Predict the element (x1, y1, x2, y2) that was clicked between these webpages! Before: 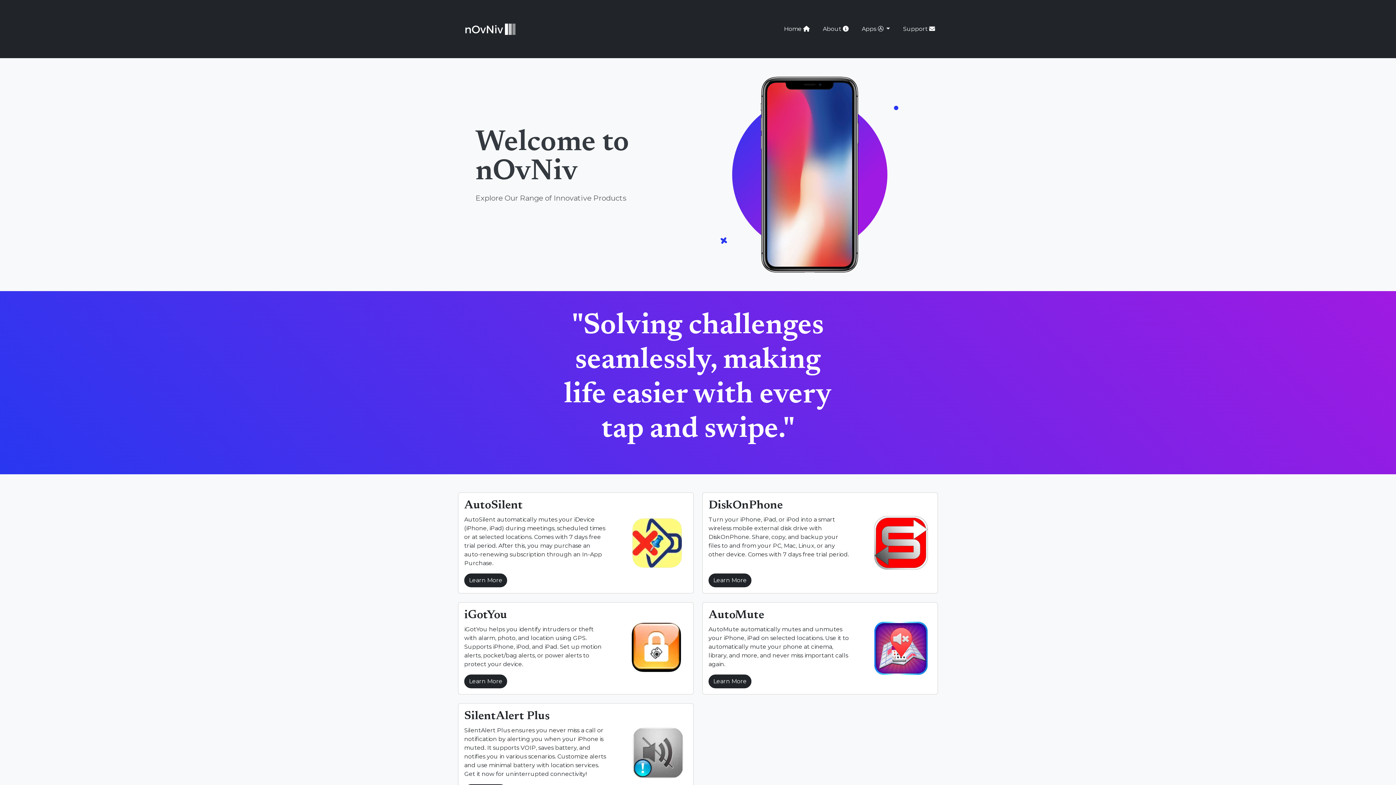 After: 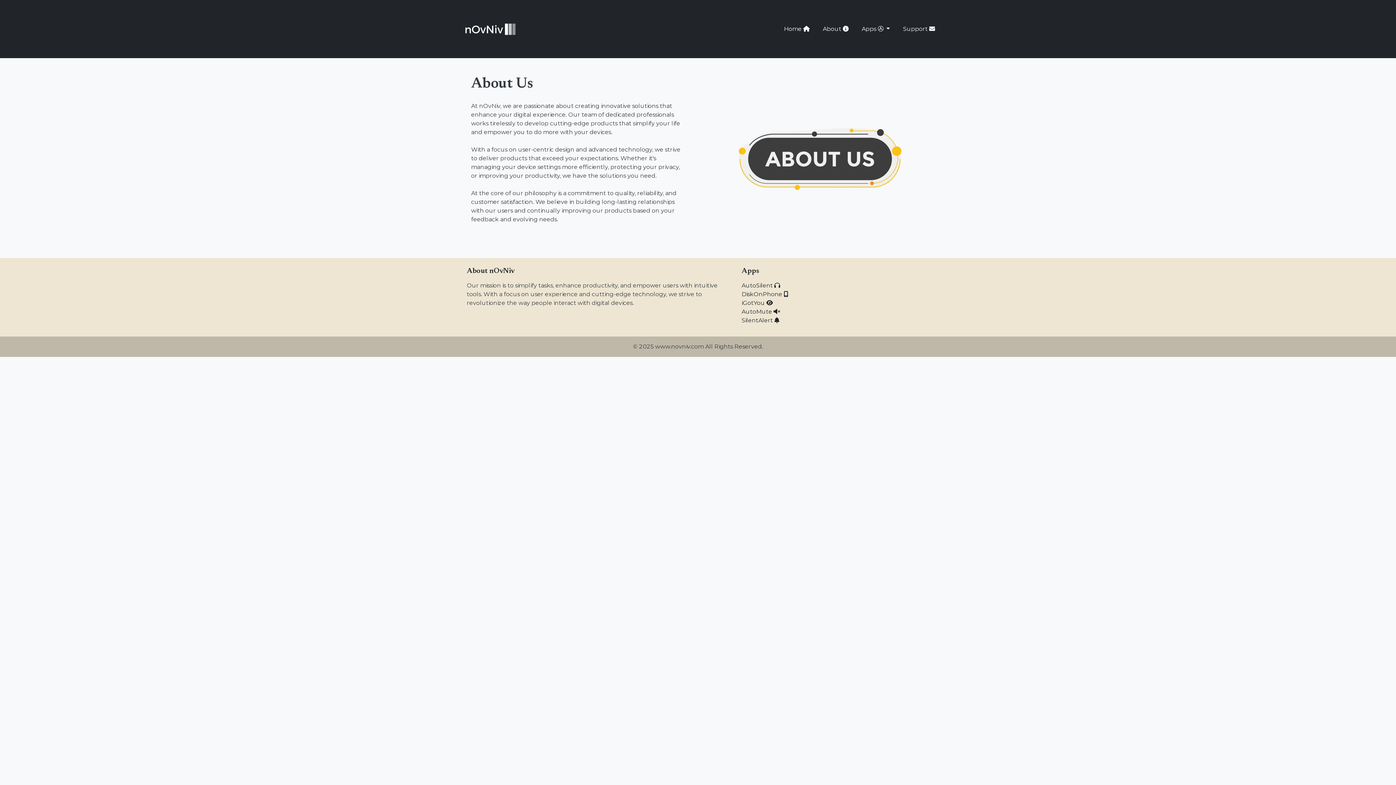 Action: bbox: (820, 21, 851, 37) label: About 